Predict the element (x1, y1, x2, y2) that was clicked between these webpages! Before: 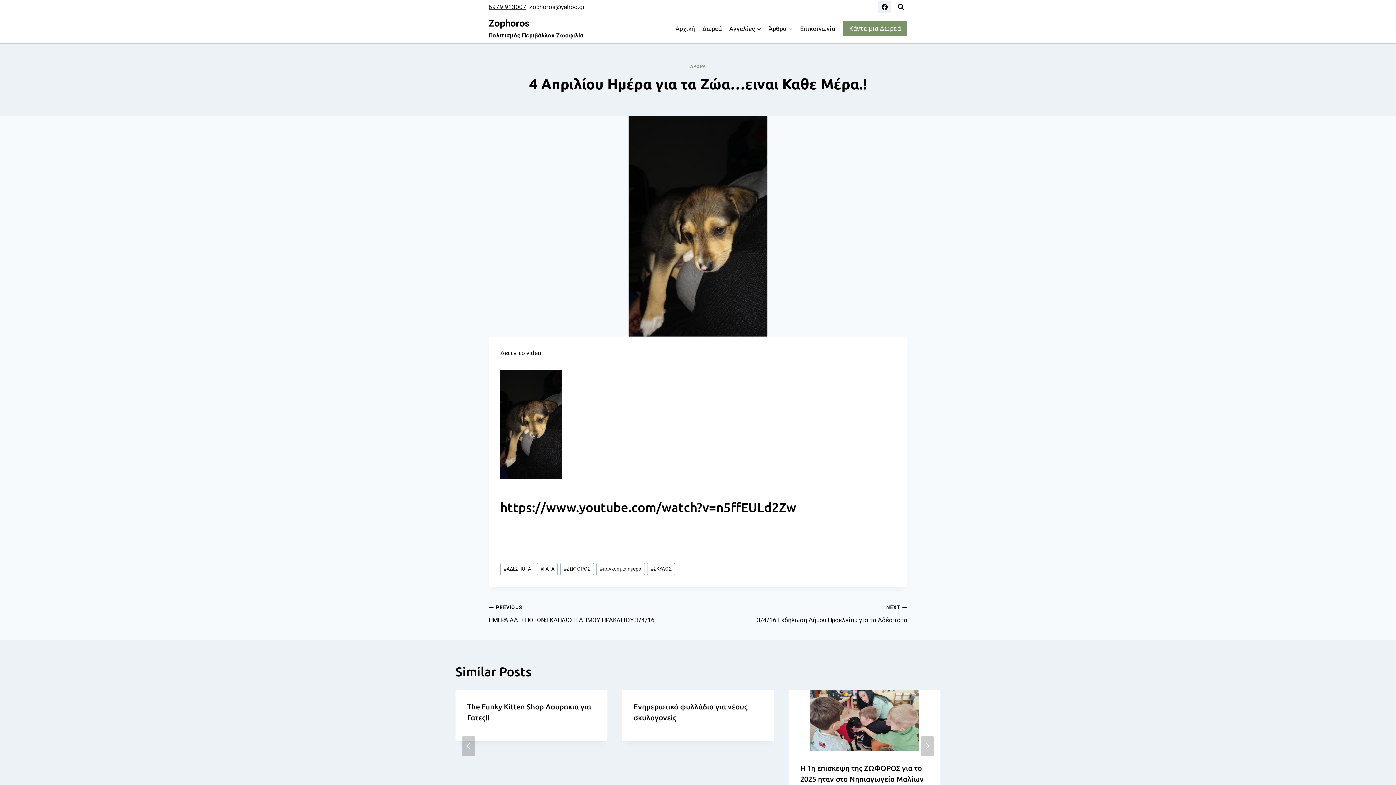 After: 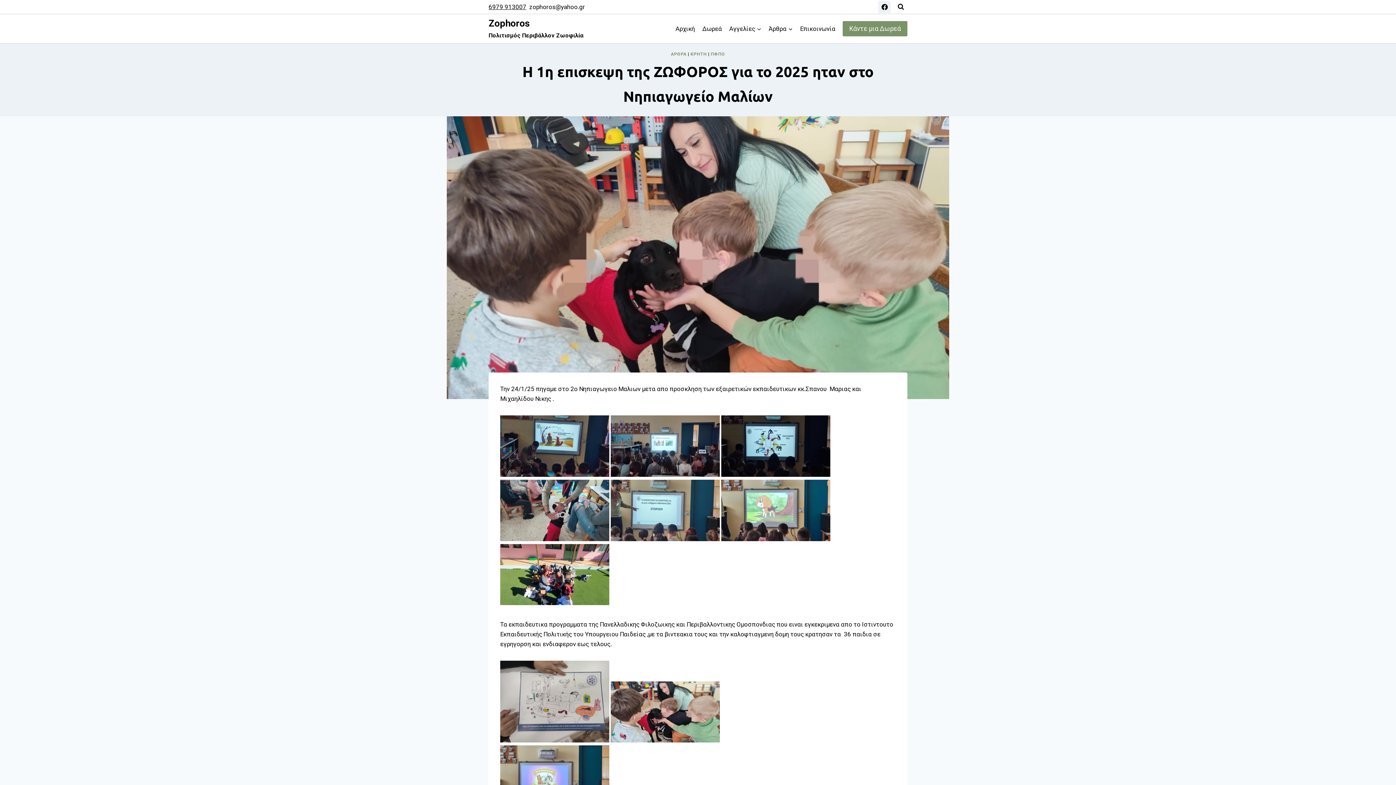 Action: bbox: (788, 690, 940, 751)